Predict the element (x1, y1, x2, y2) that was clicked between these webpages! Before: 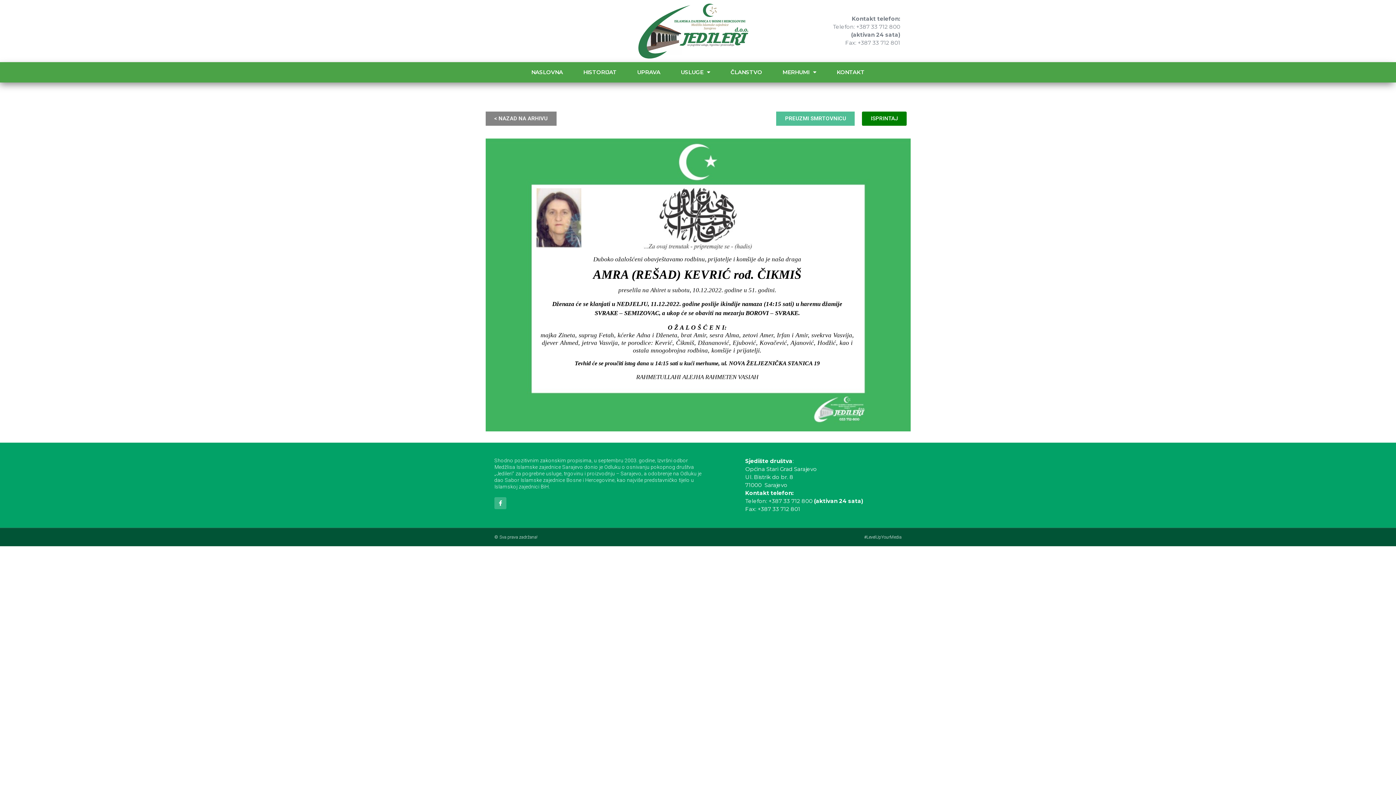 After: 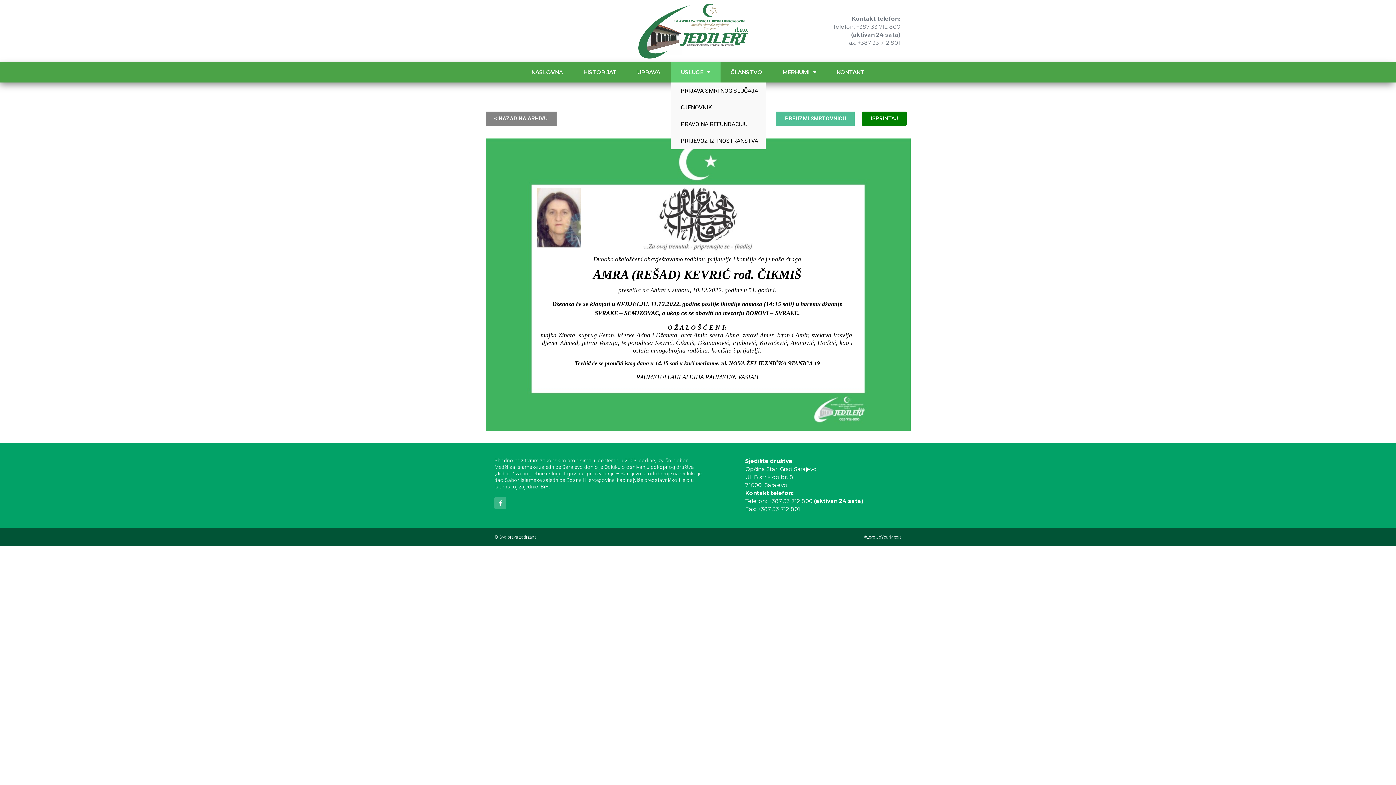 Action: bbox: (670, 62, 720, 82) label: USLUGE